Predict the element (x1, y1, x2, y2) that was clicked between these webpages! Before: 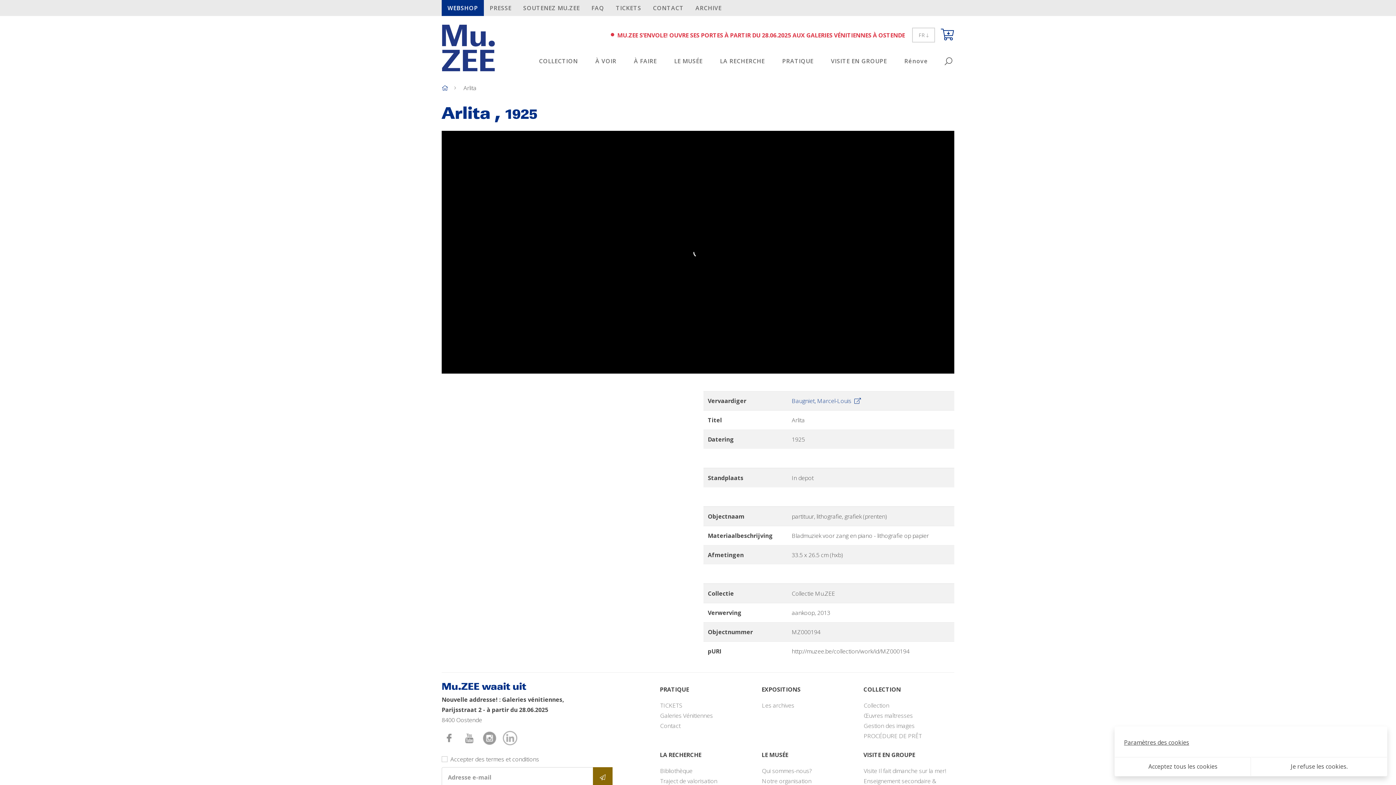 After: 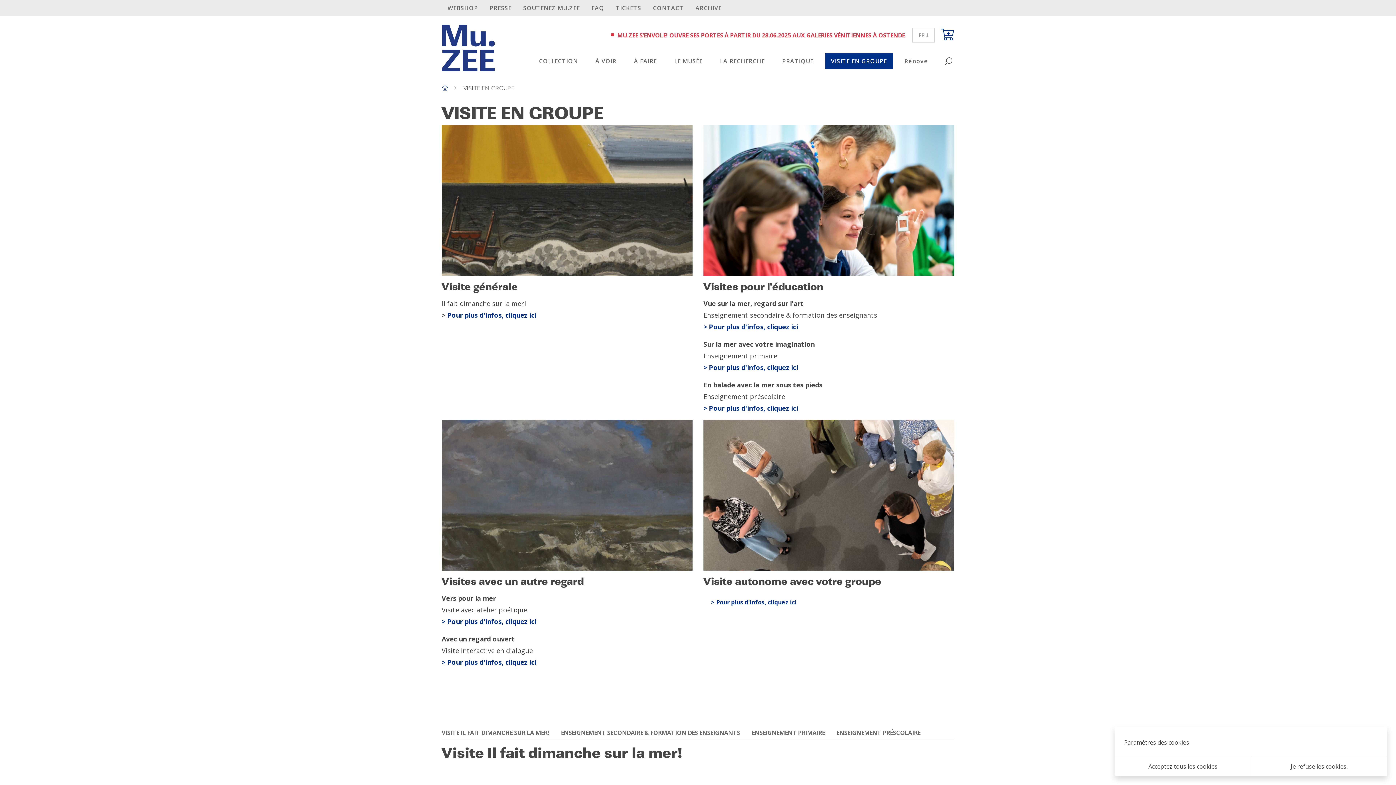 Action: label: Visite Il fait dimanche sur la mer! bbox: (858, 766, 959, 776)